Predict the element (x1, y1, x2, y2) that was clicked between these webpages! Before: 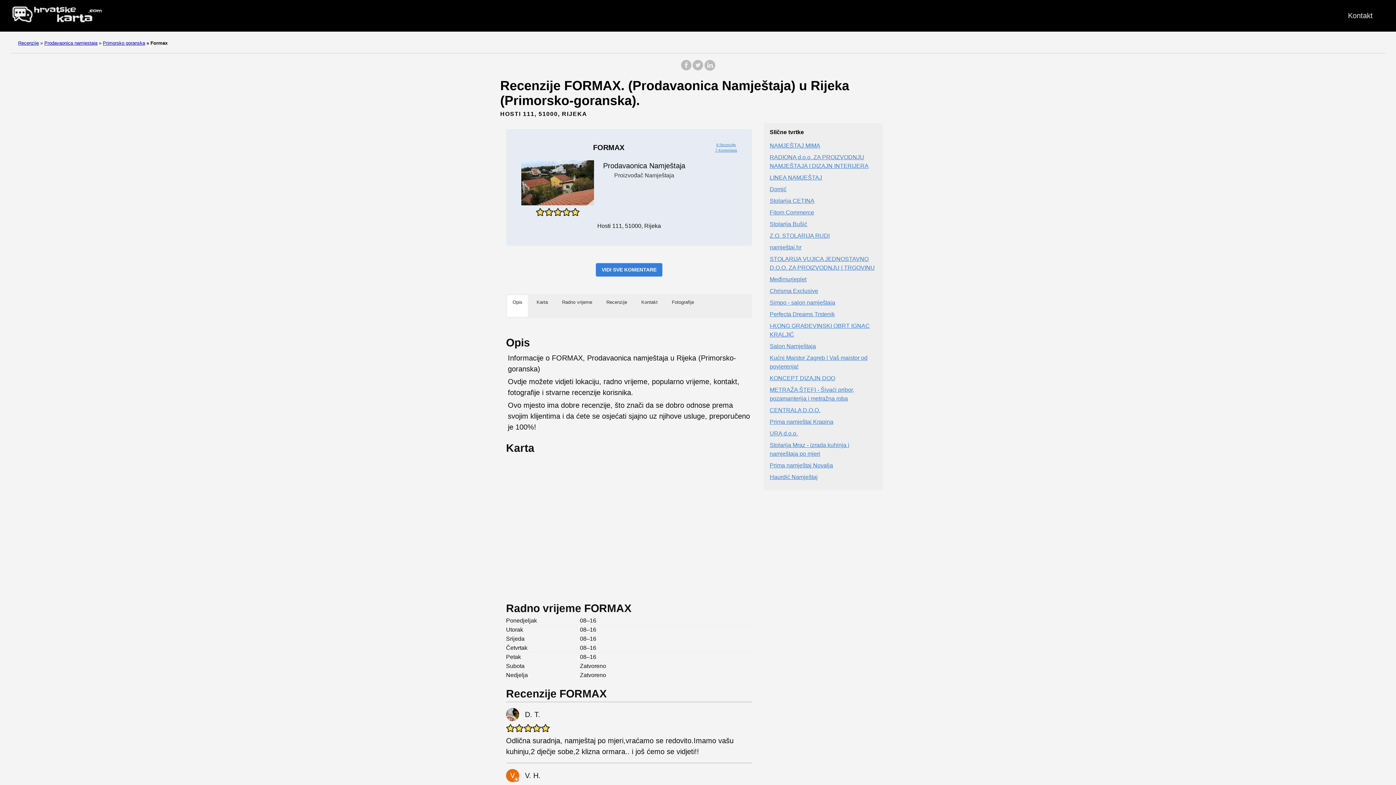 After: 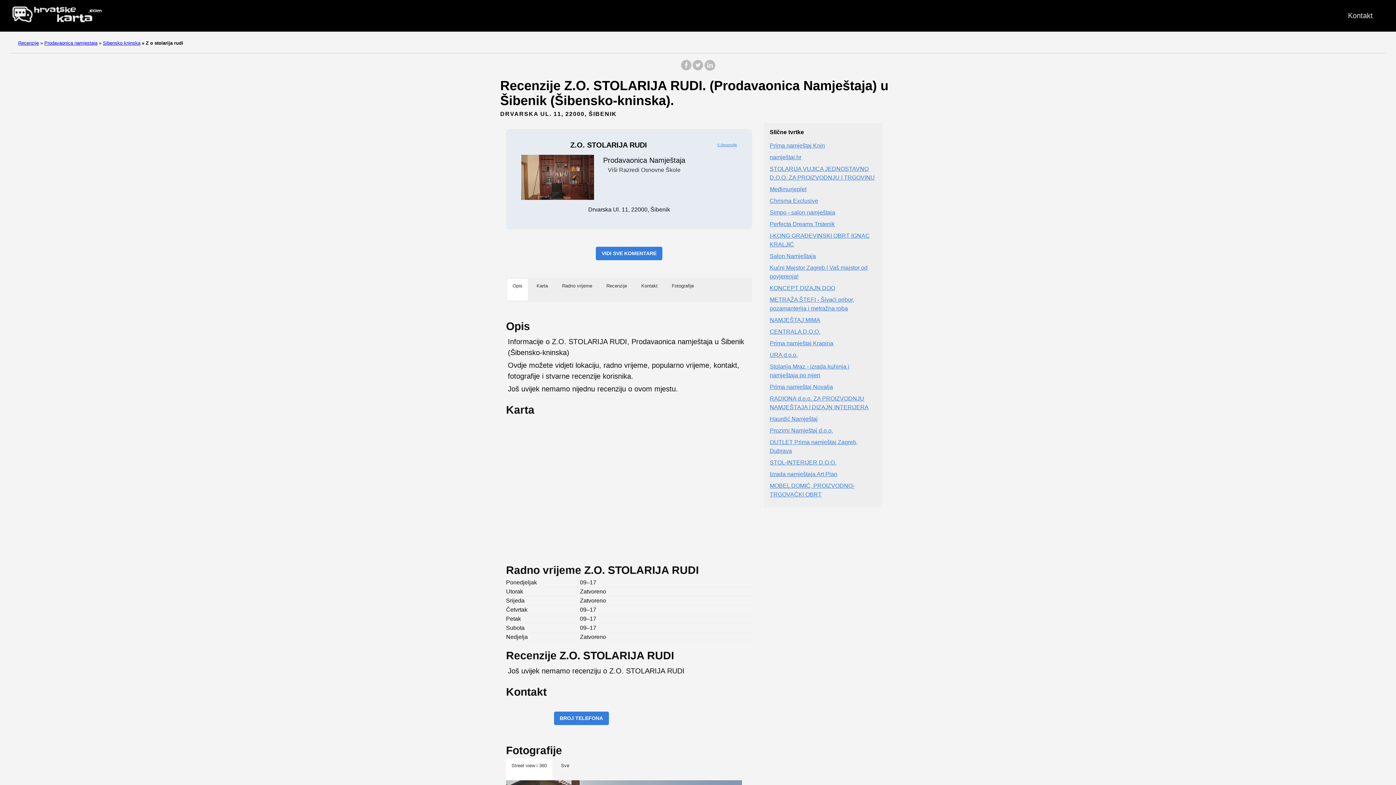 Action: label: Z.O. STOLARIJA RUDI bbox: (769, 232, 829, 239)